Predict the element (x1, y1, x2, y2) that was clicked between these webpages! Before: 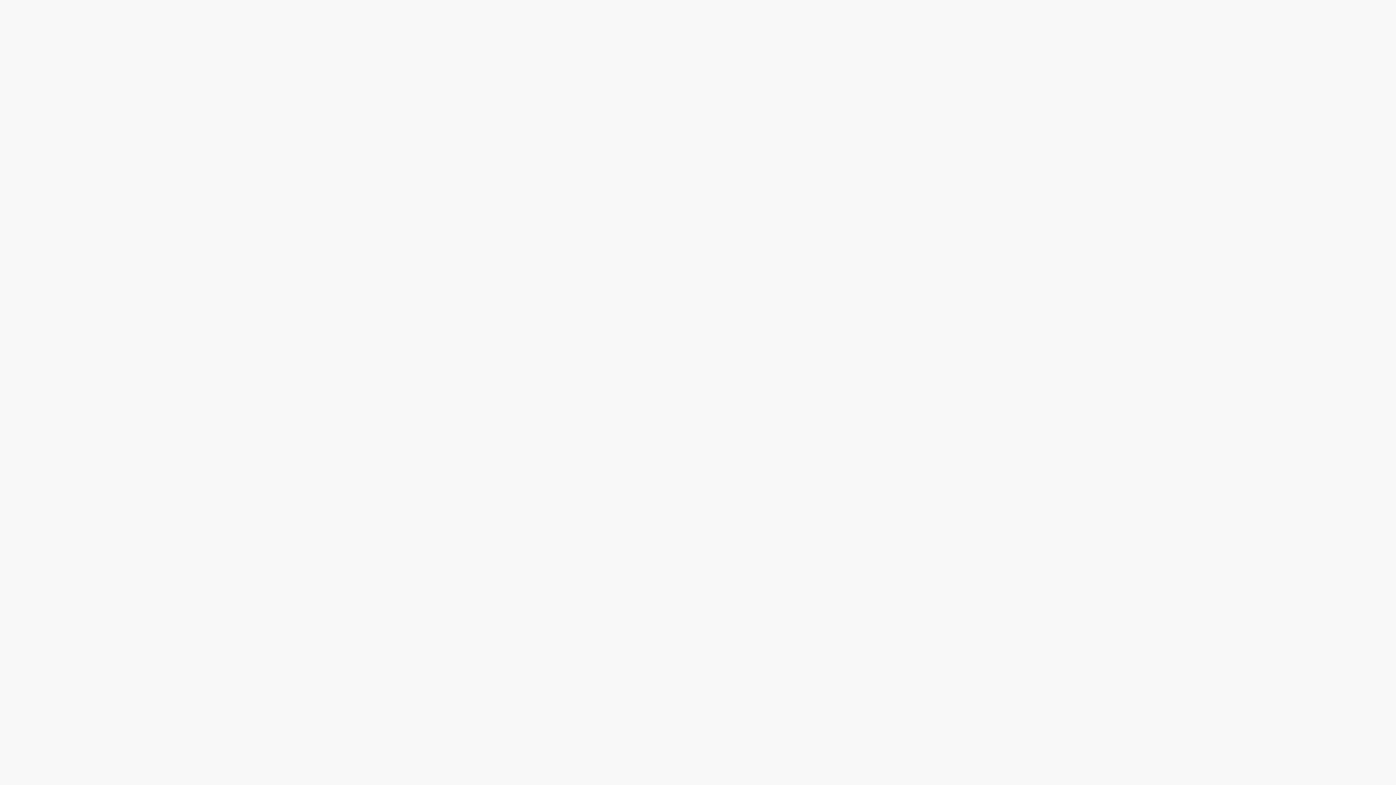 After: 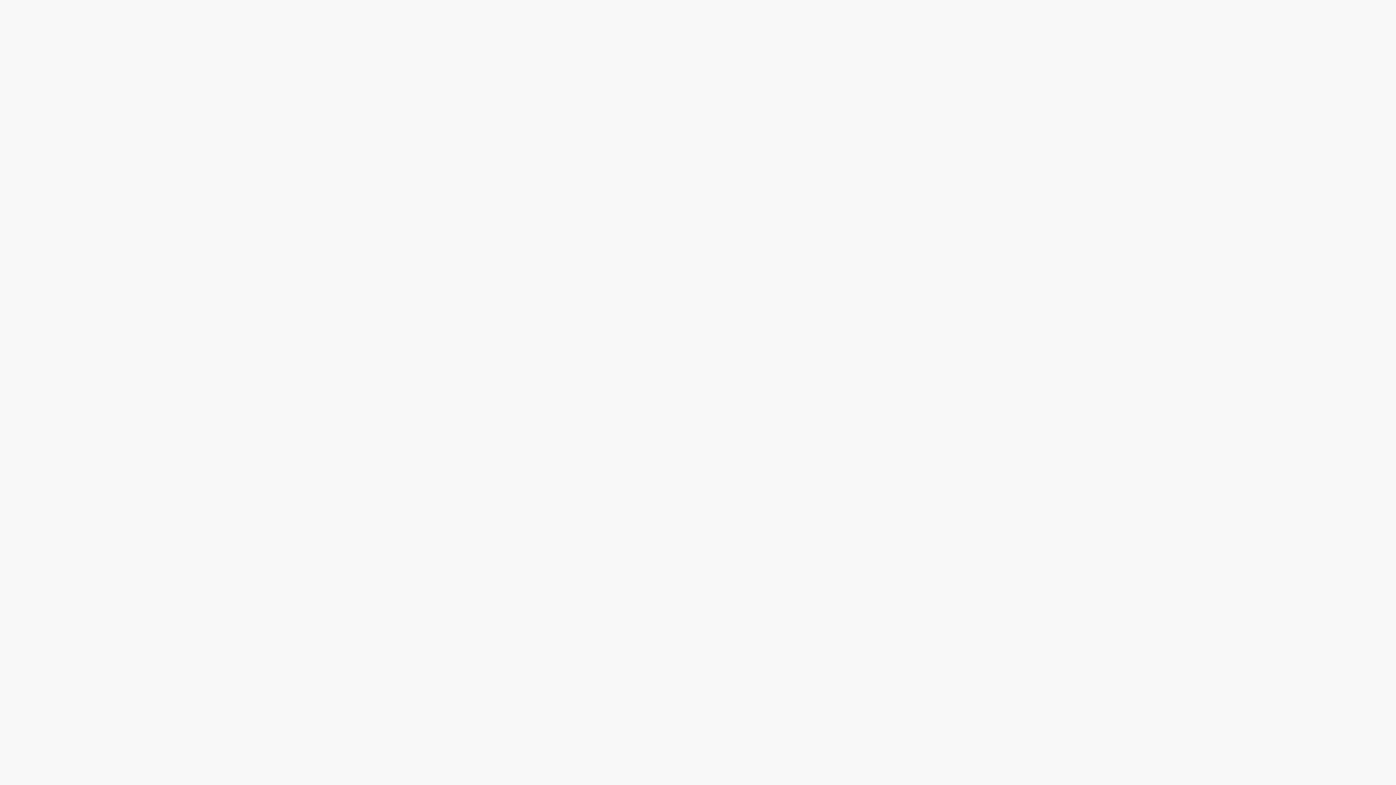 Action: label: Privacy Notice bbox: (592, 774, 619, 789)